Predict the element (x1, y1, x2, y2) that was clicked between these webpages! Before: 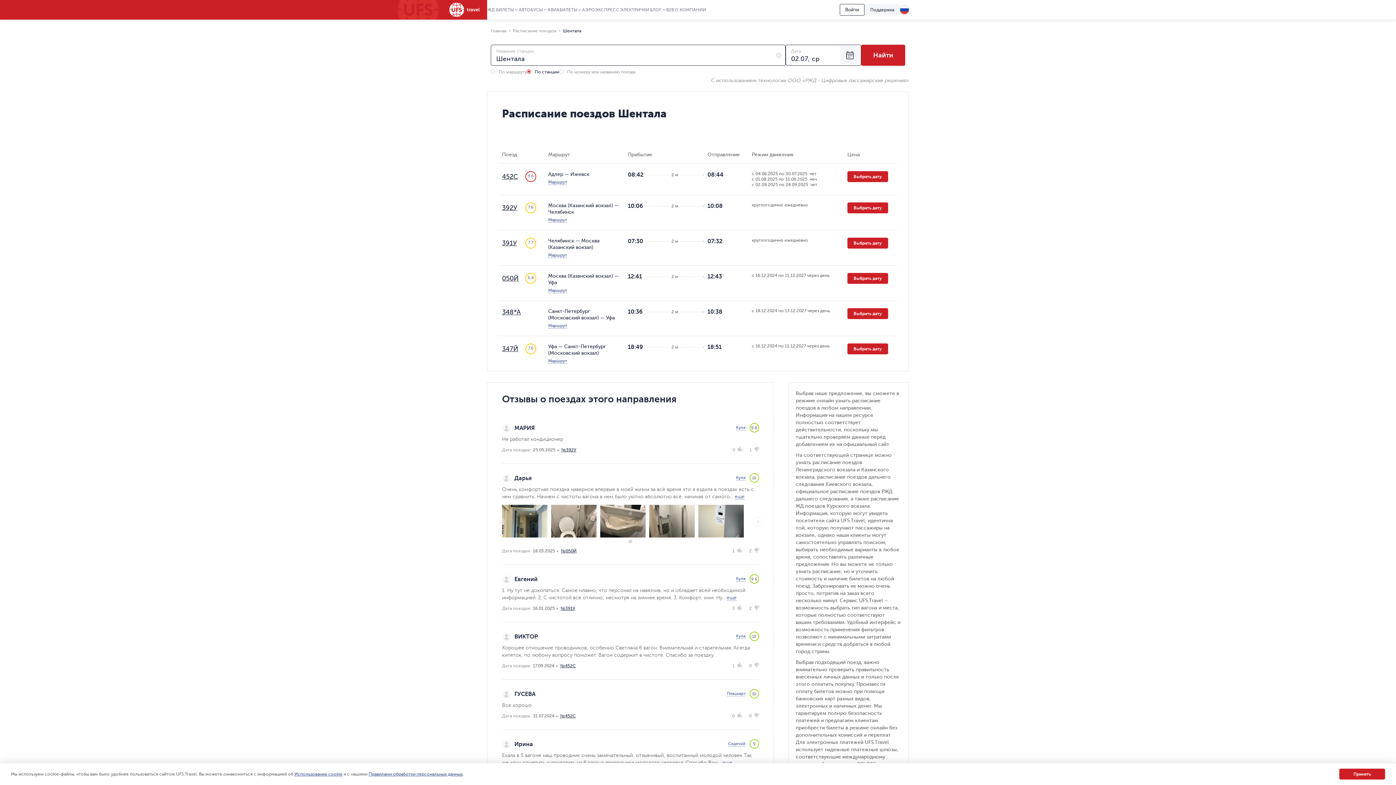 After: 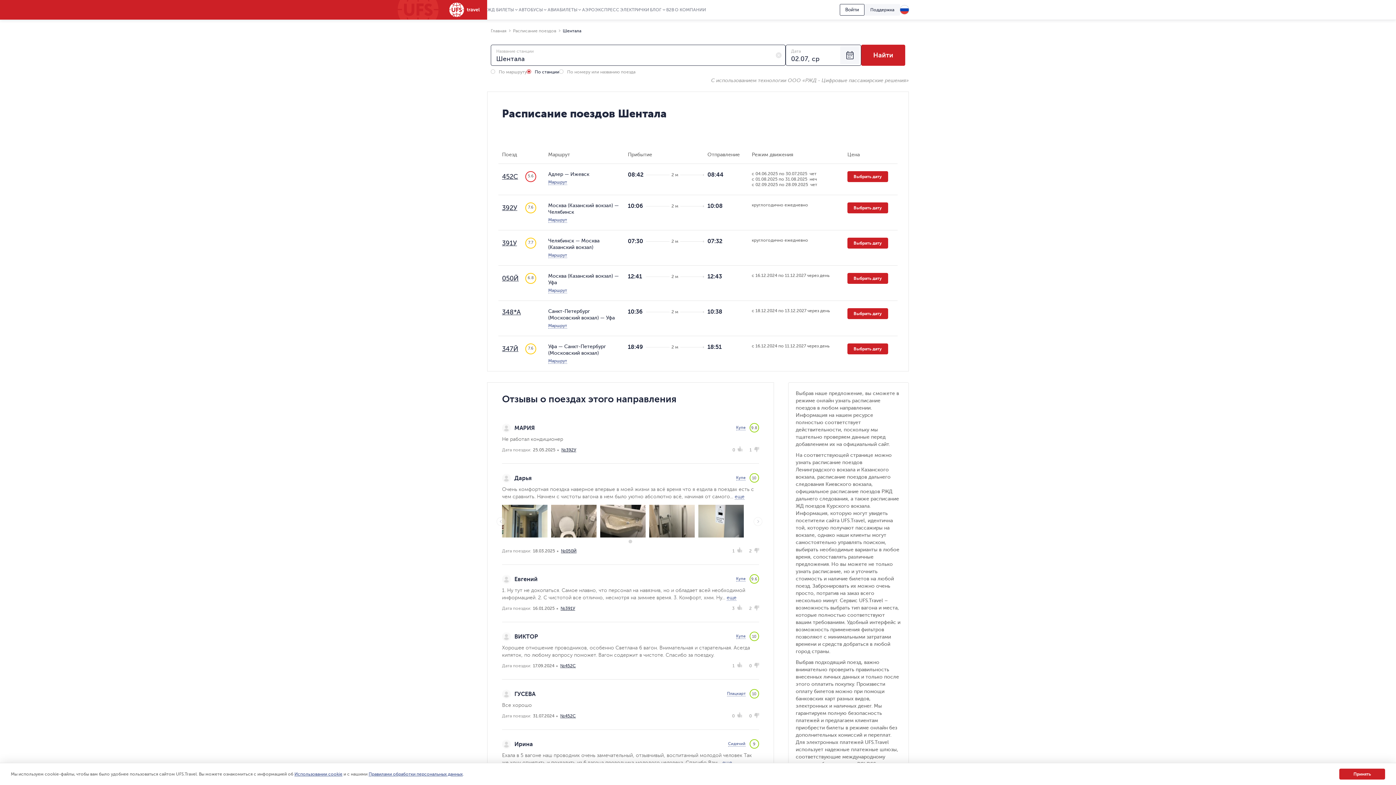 Action: label: 1 bbox: (628, 540, 632, 543)